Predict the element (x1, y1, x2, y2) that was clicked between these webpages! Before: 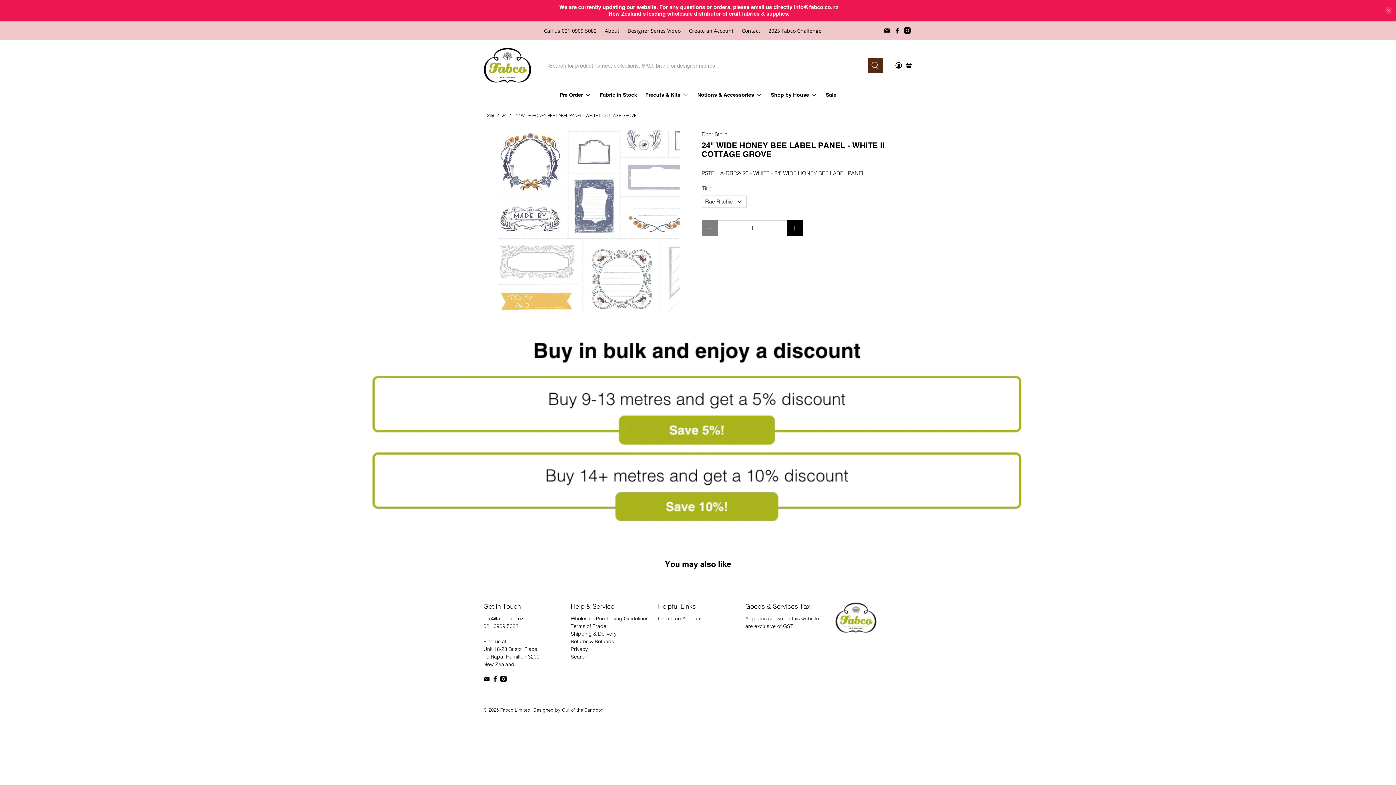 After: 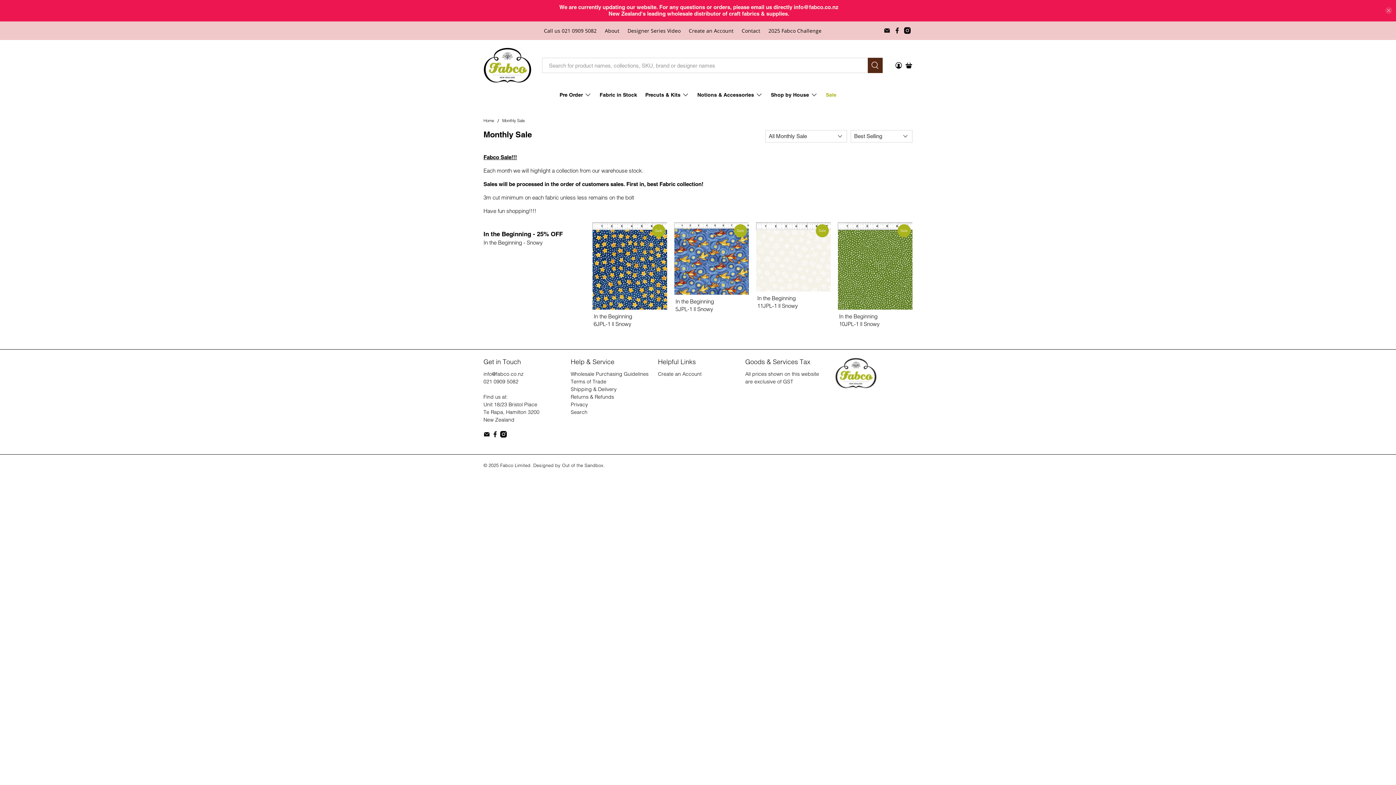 Action: label: Sale bbox: (822, 85, 840, 104)